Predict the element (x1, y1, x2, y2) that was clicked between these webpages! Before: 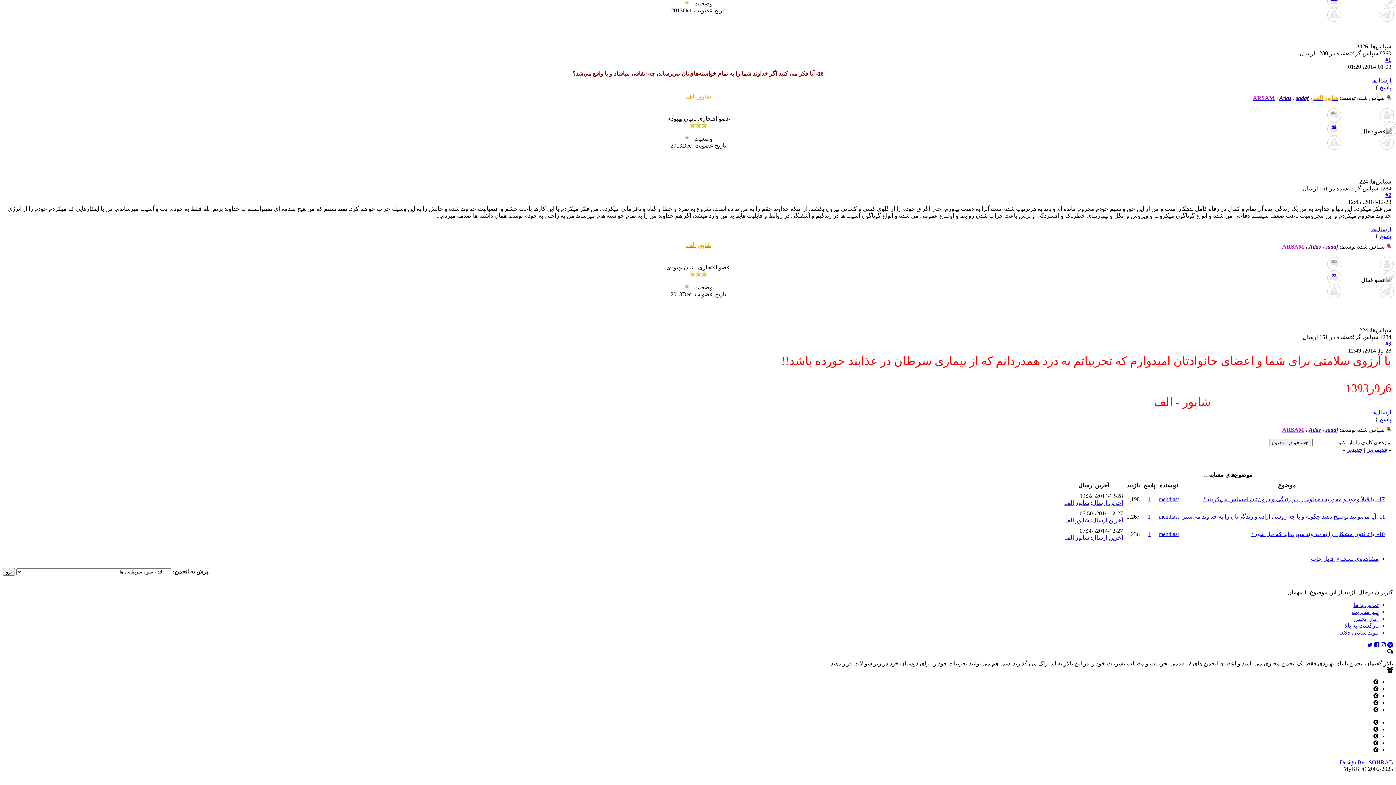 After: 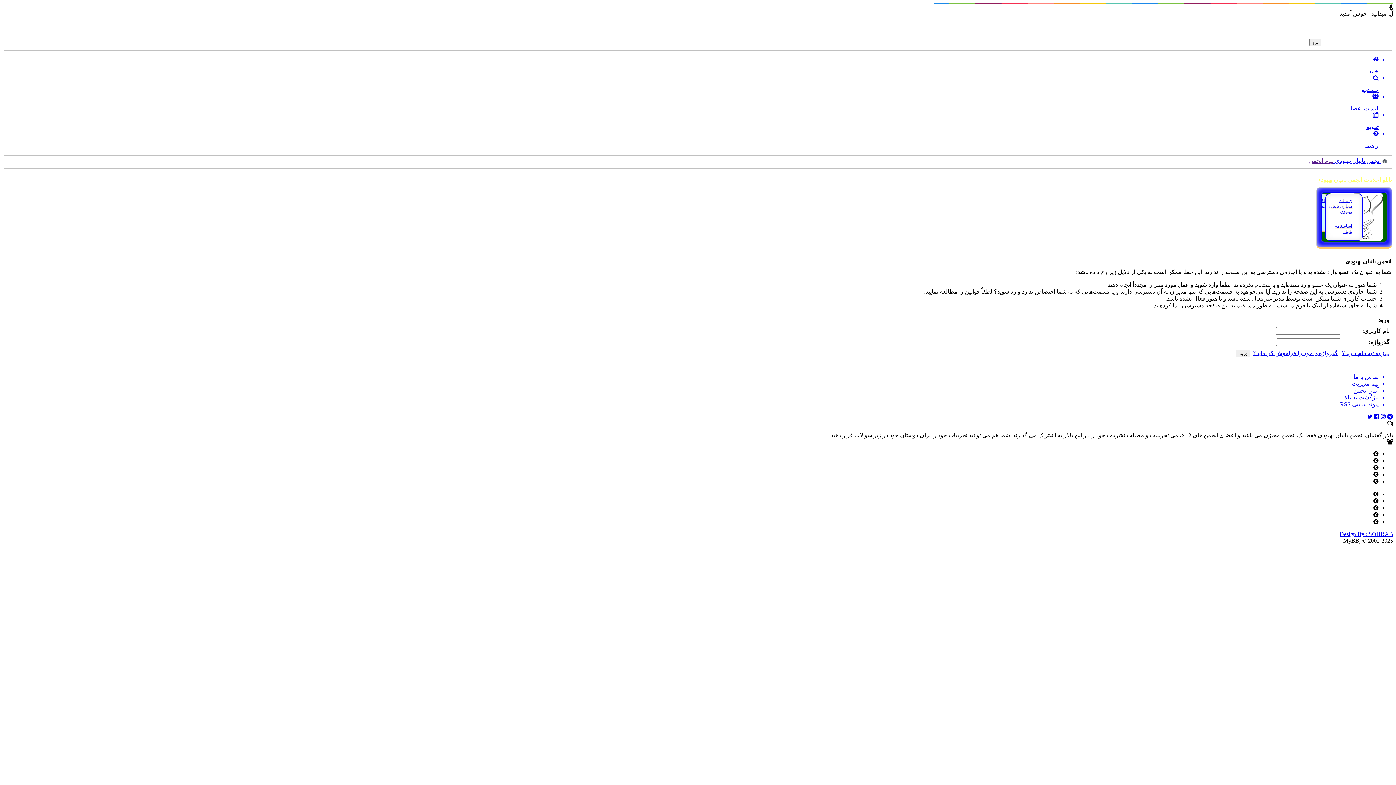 Action: bbox: (1380, 416, 1391, 422) label: پاسخ